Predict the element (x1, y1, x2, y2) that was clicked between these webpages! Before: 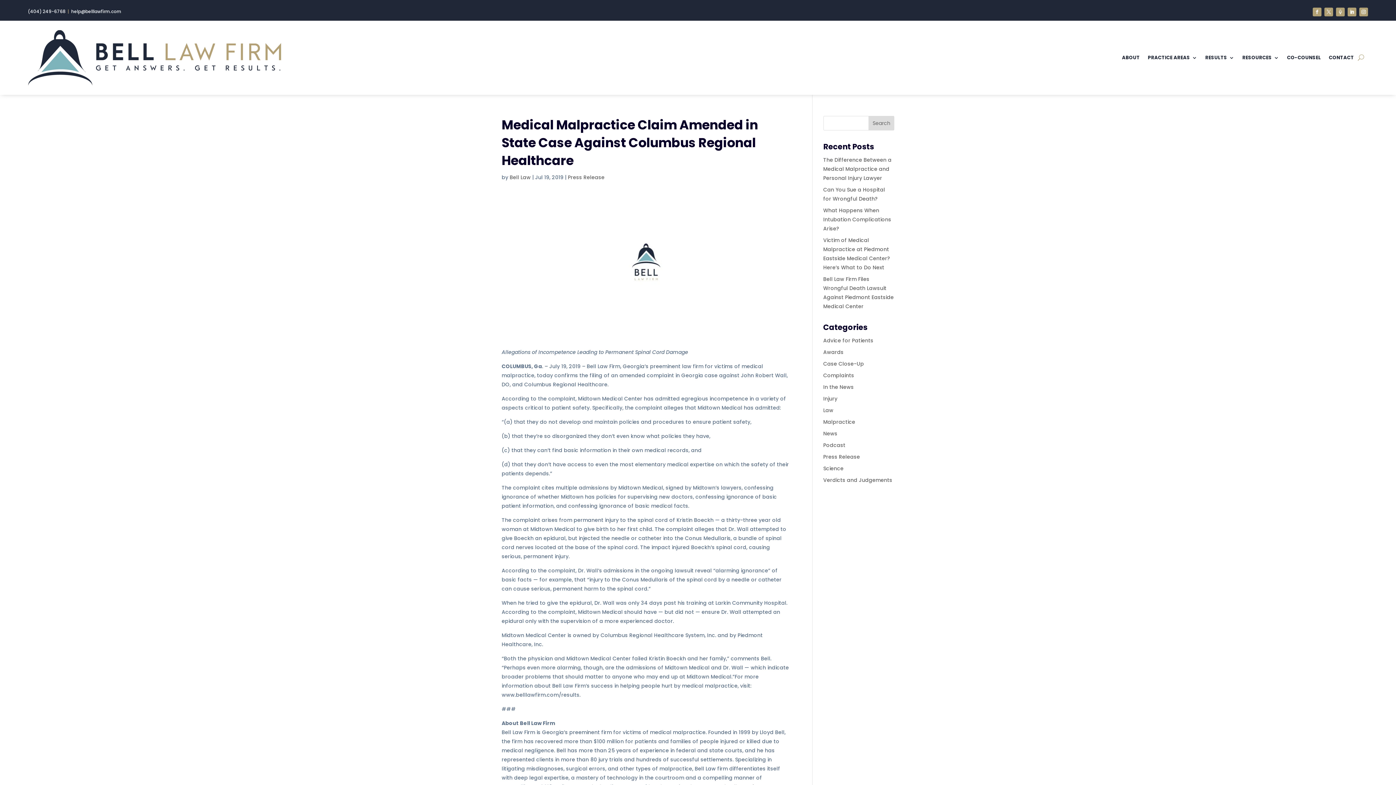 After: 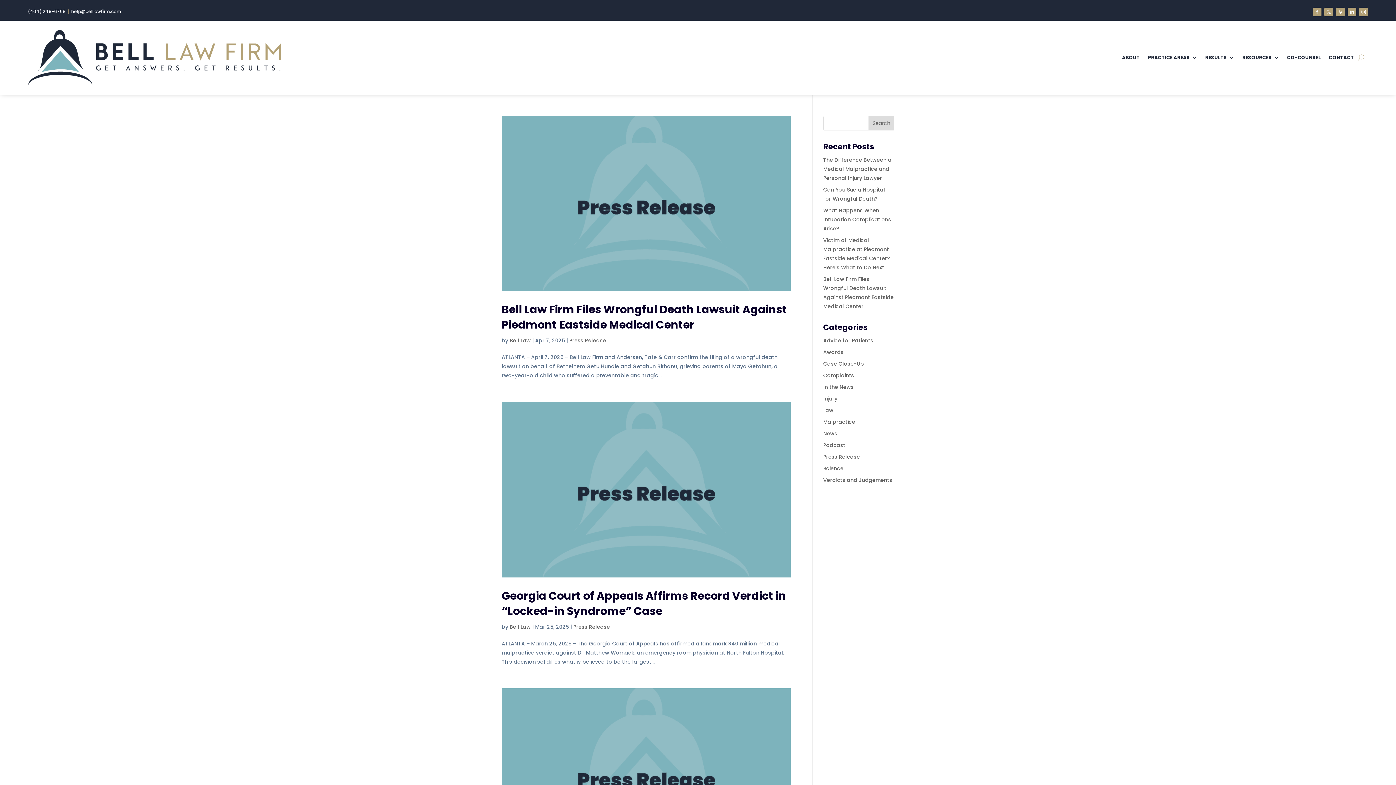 Action: label: Press Release bbox: (568, 173, 604, 180)